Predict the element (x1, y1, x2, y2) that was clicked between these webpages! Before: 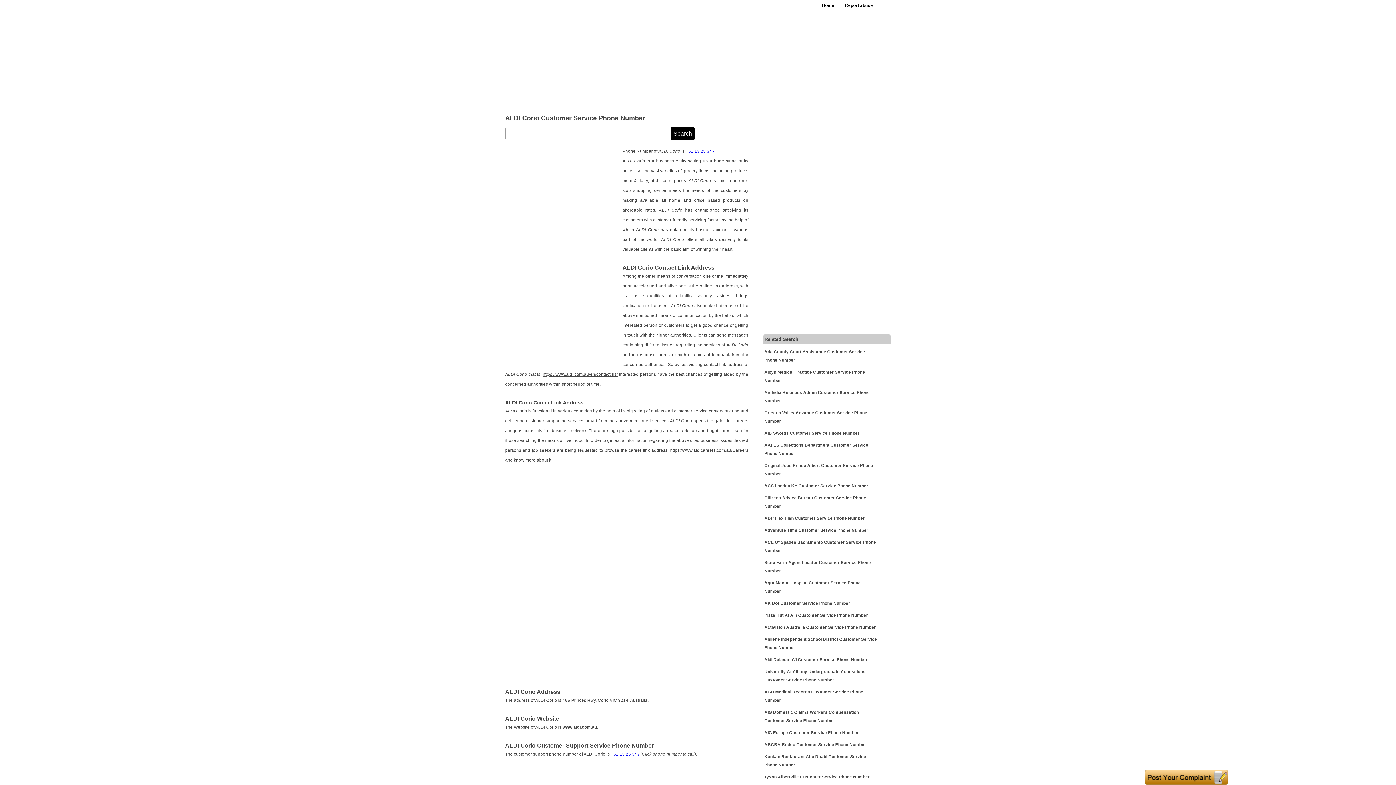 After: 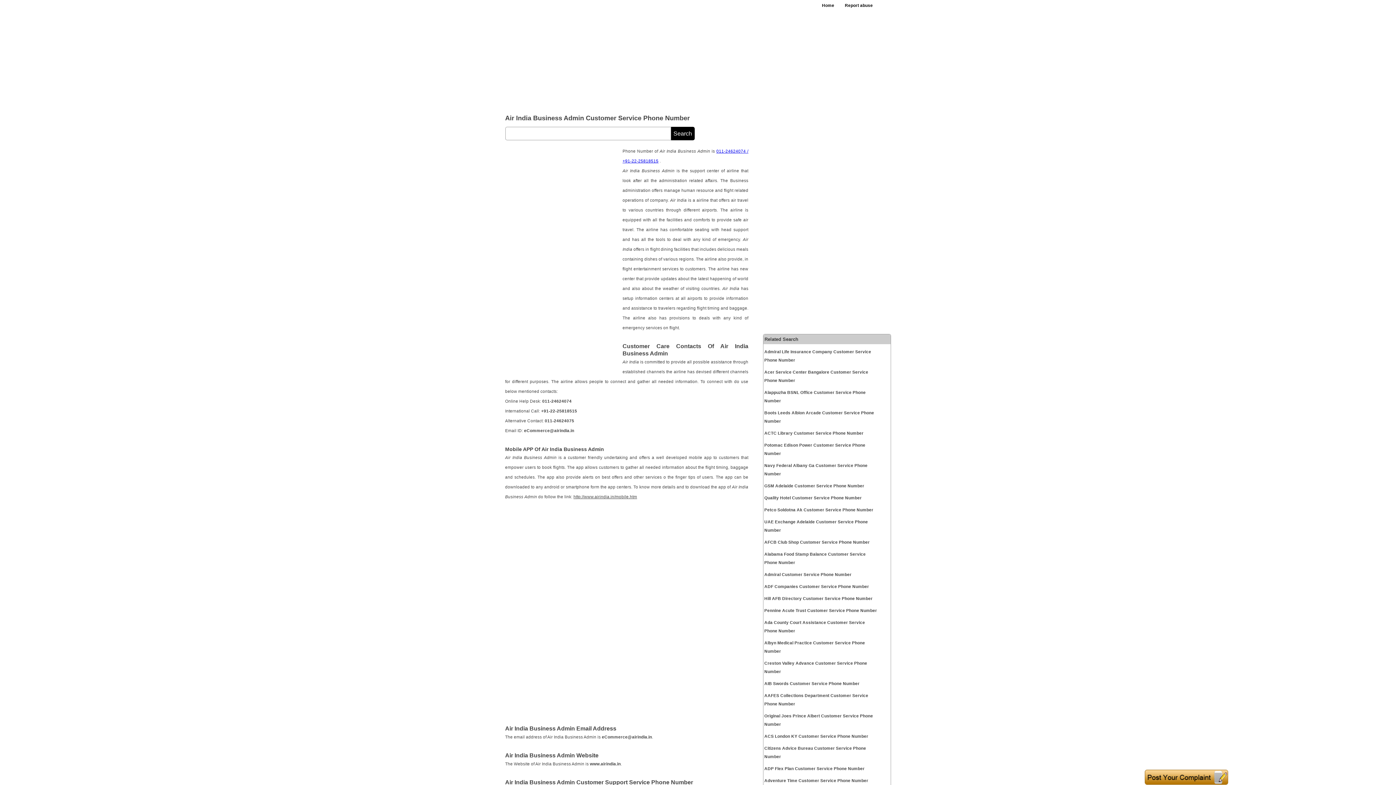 Action: label: Air India Business Admin Customer Service Phone Number bbox: (764, 388, 877, 405)